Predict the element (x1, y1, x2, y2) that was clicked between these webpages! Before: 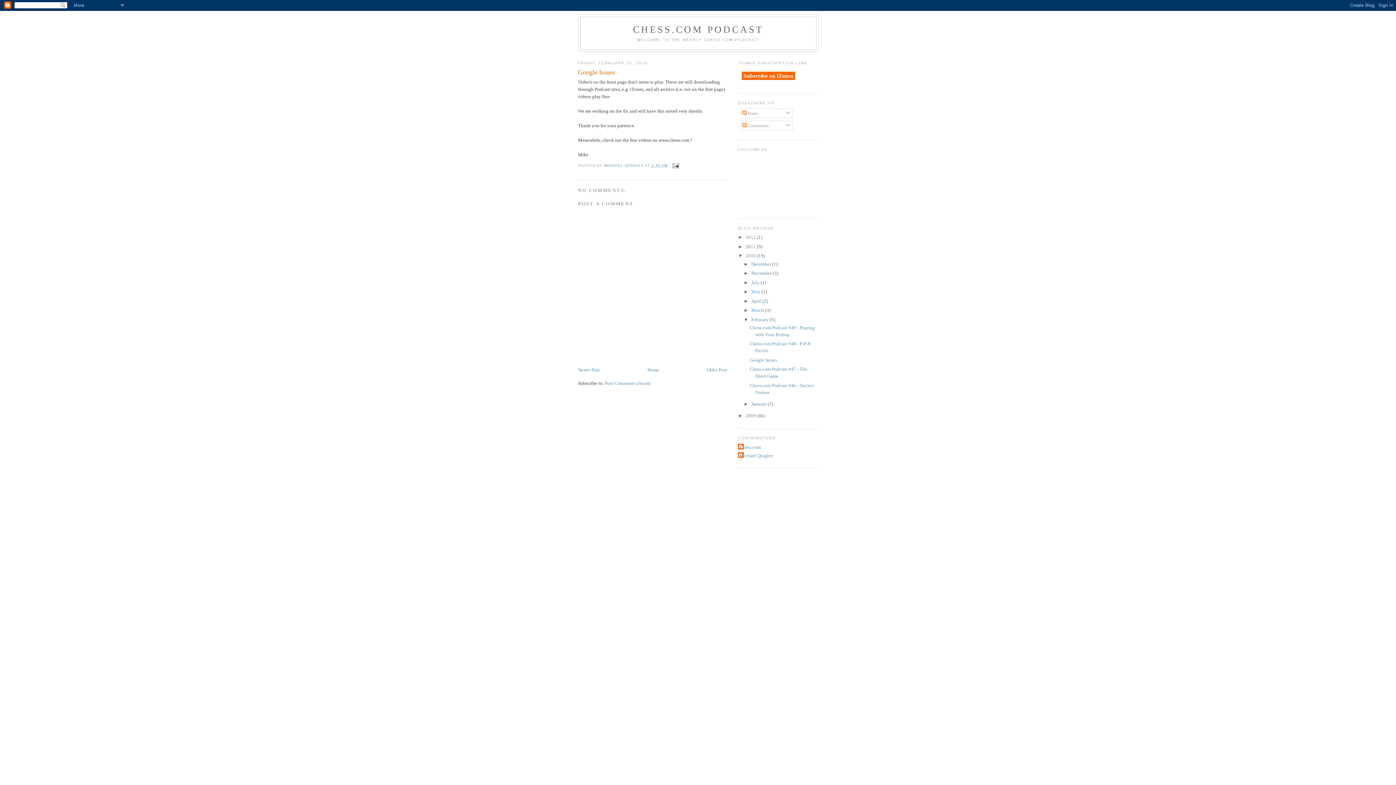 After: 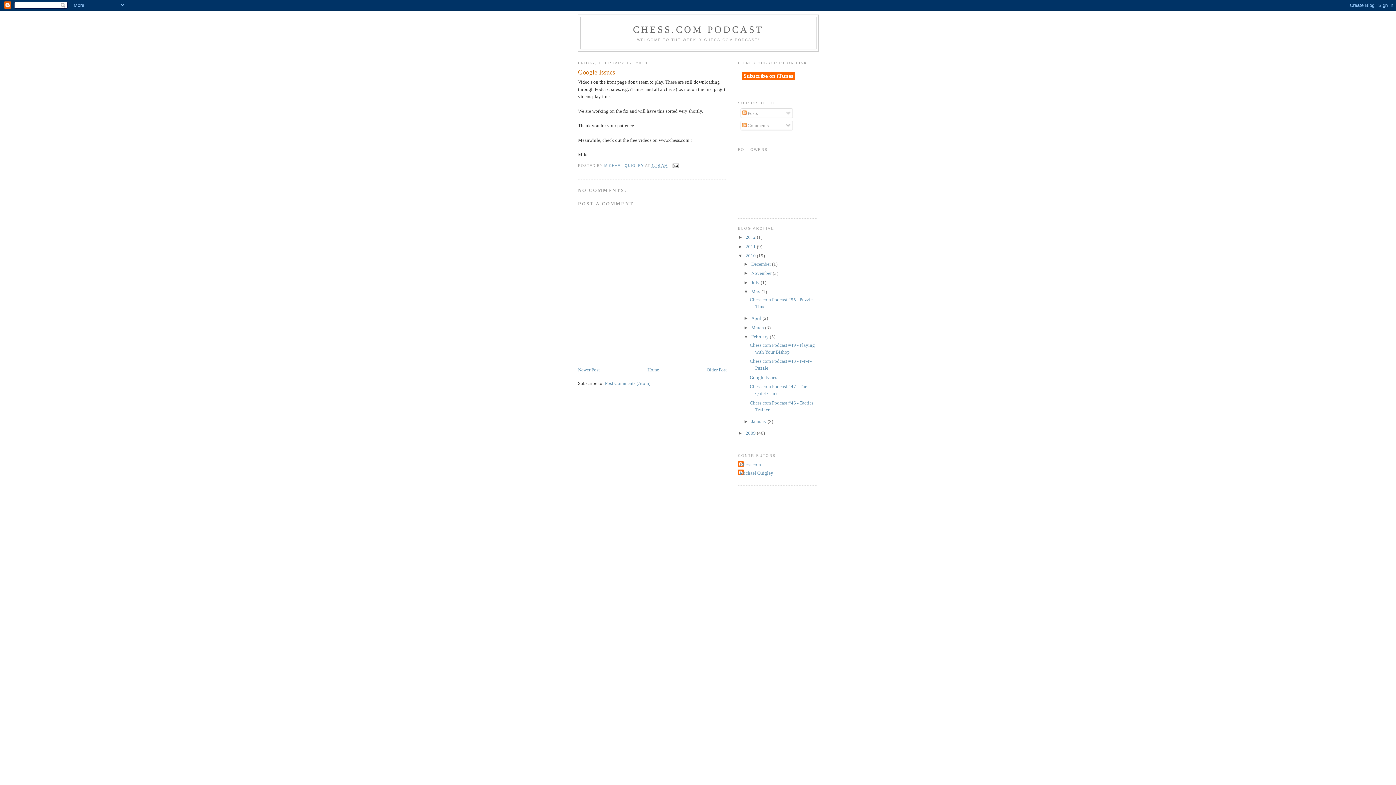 Action: bbox: (743, 289, 751, 294) label: ►  